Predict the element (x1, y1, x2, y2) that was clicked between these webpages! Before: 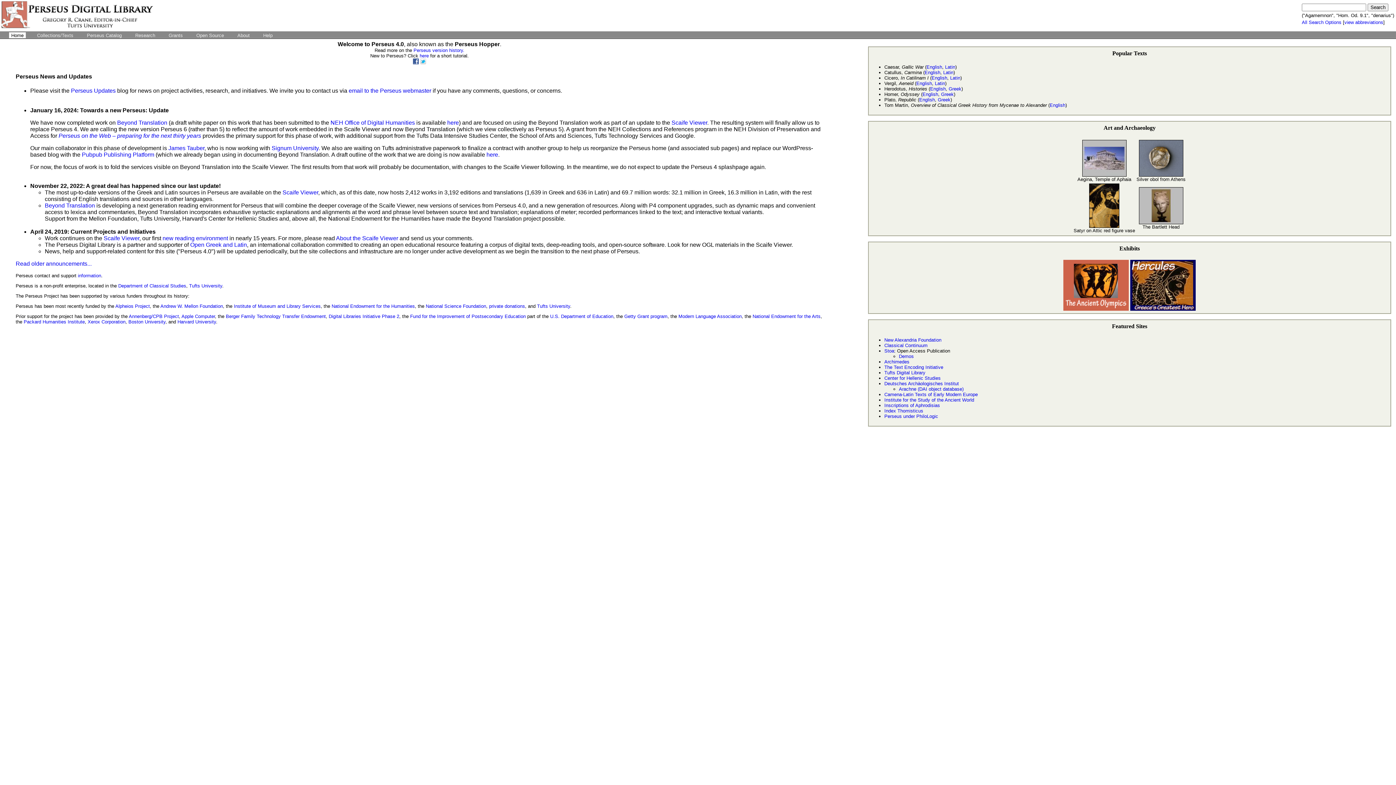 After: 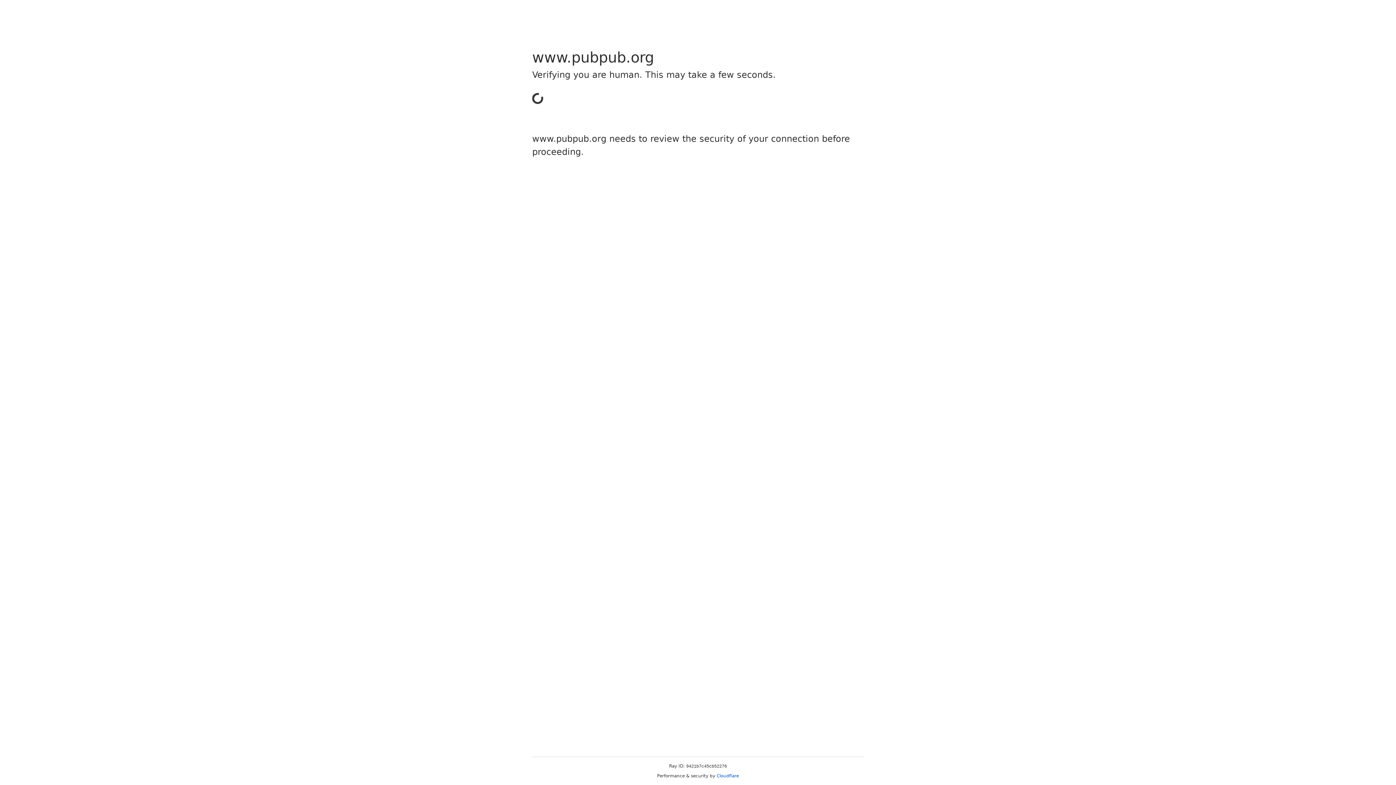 Action: label: Pubpub Publishing Platform bbox: (81, 151, 154, 157)